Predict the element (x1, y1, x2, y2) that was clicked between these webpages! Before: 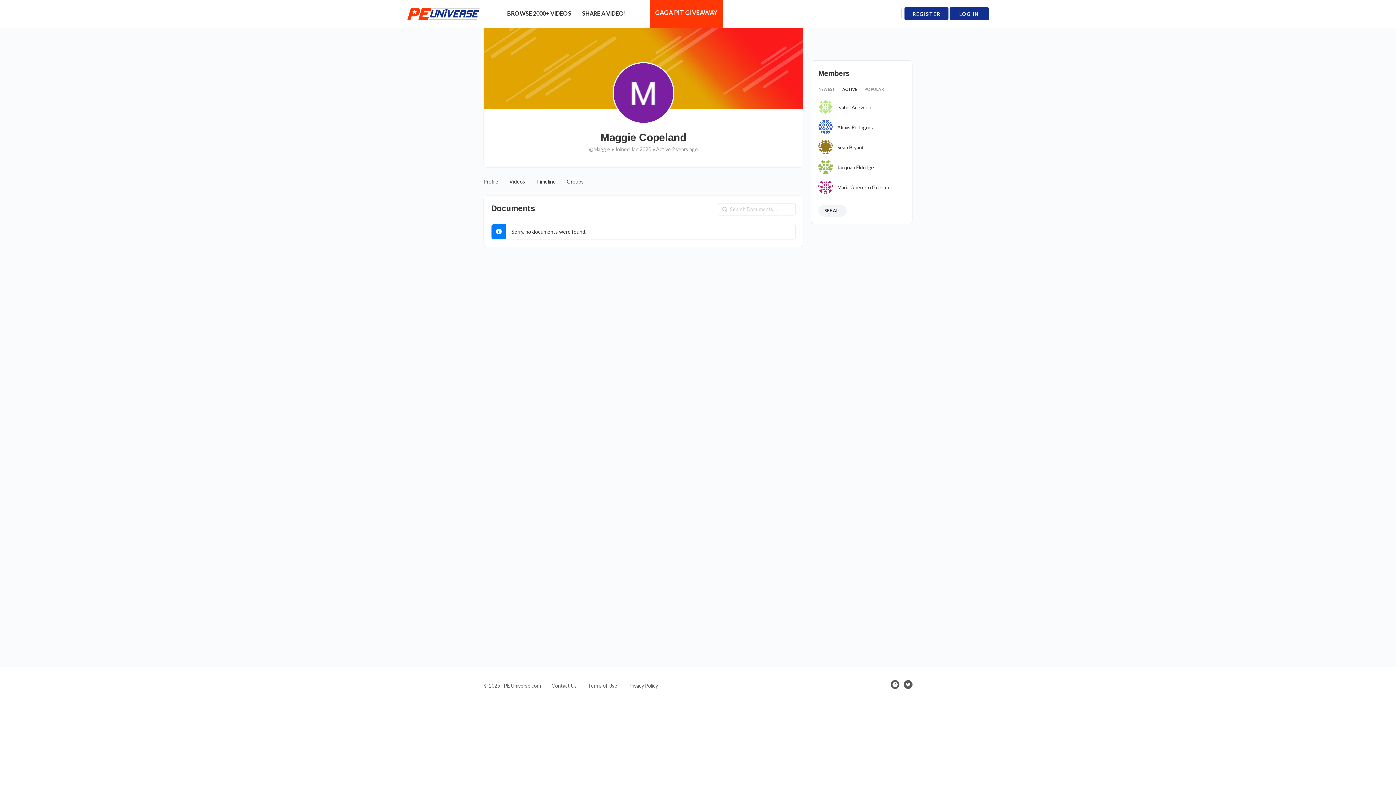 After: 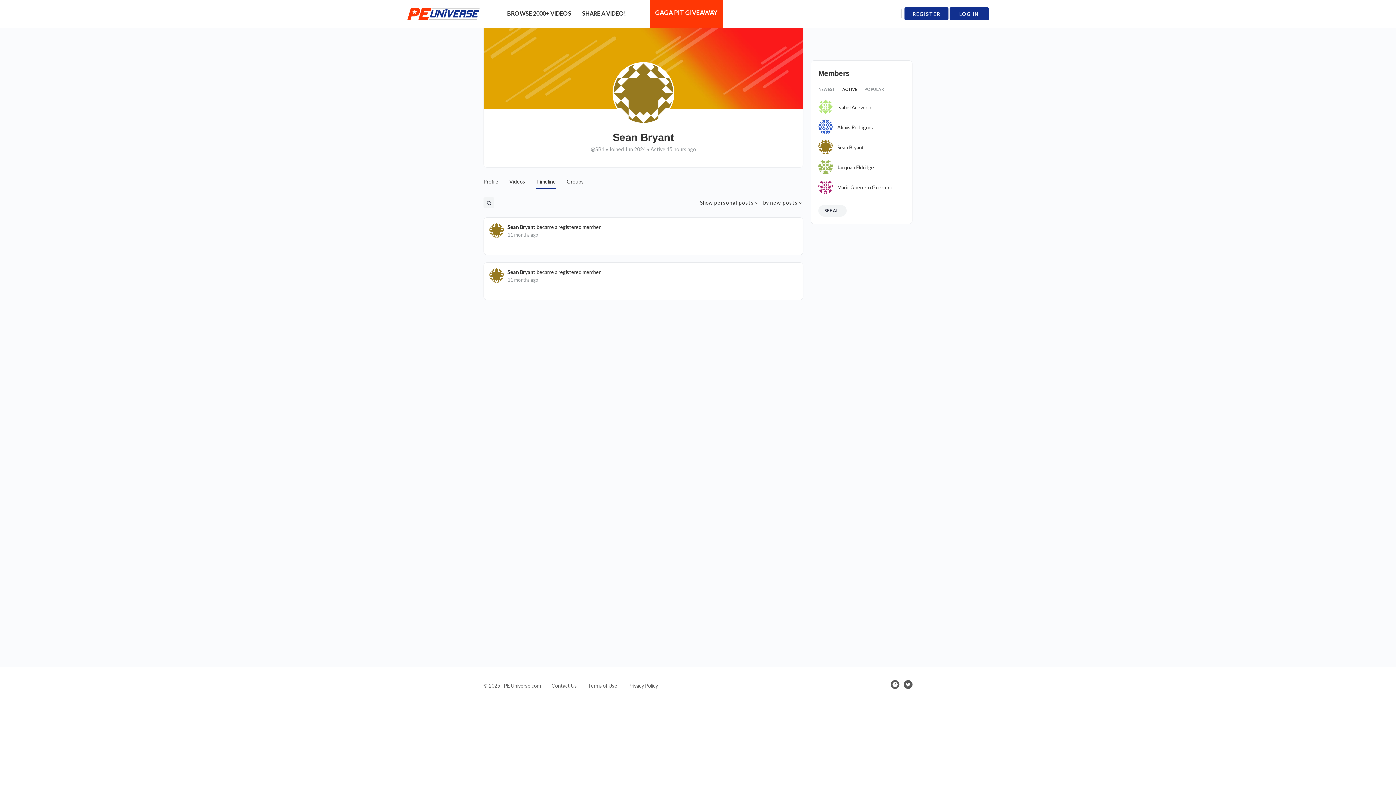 Action: label: Sean Bryant bbox: (837, 144, 864, 150)